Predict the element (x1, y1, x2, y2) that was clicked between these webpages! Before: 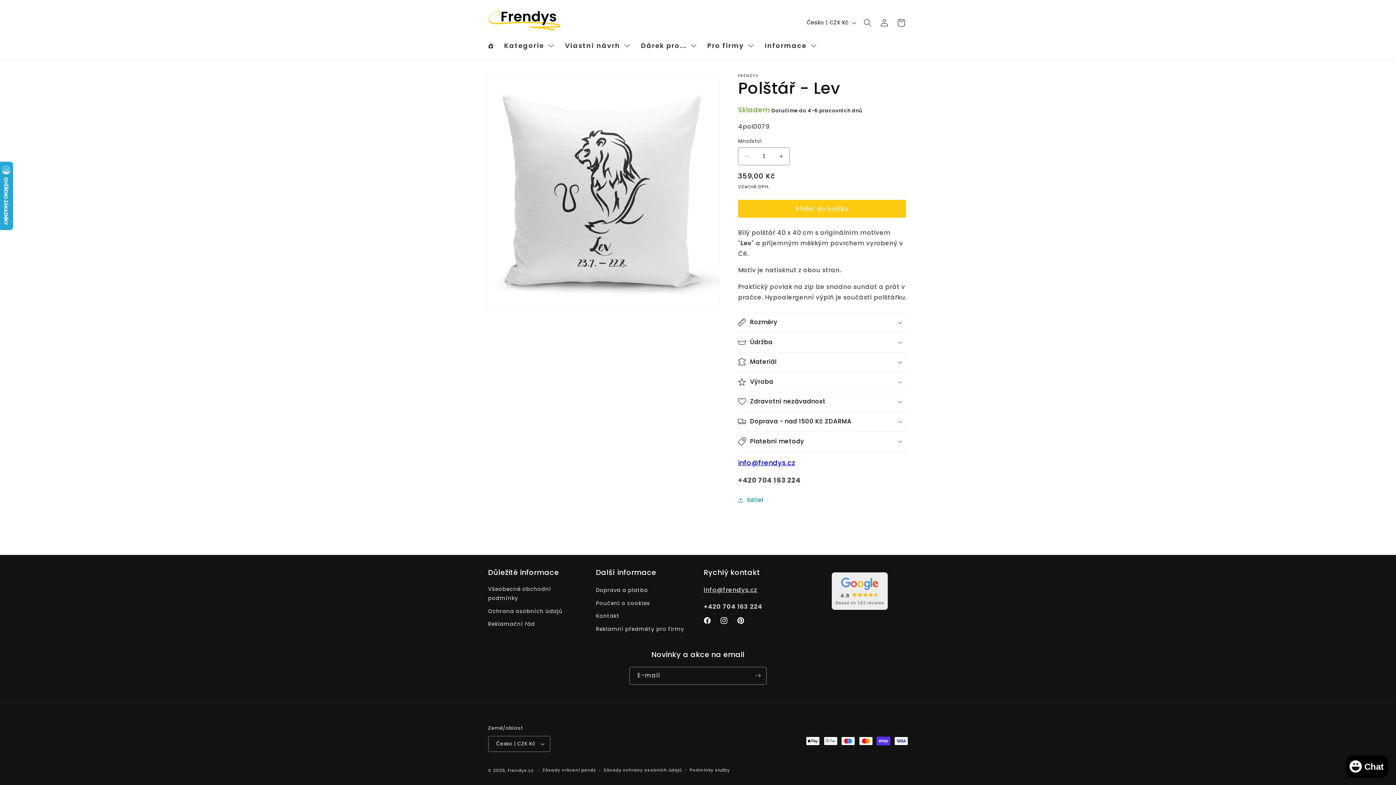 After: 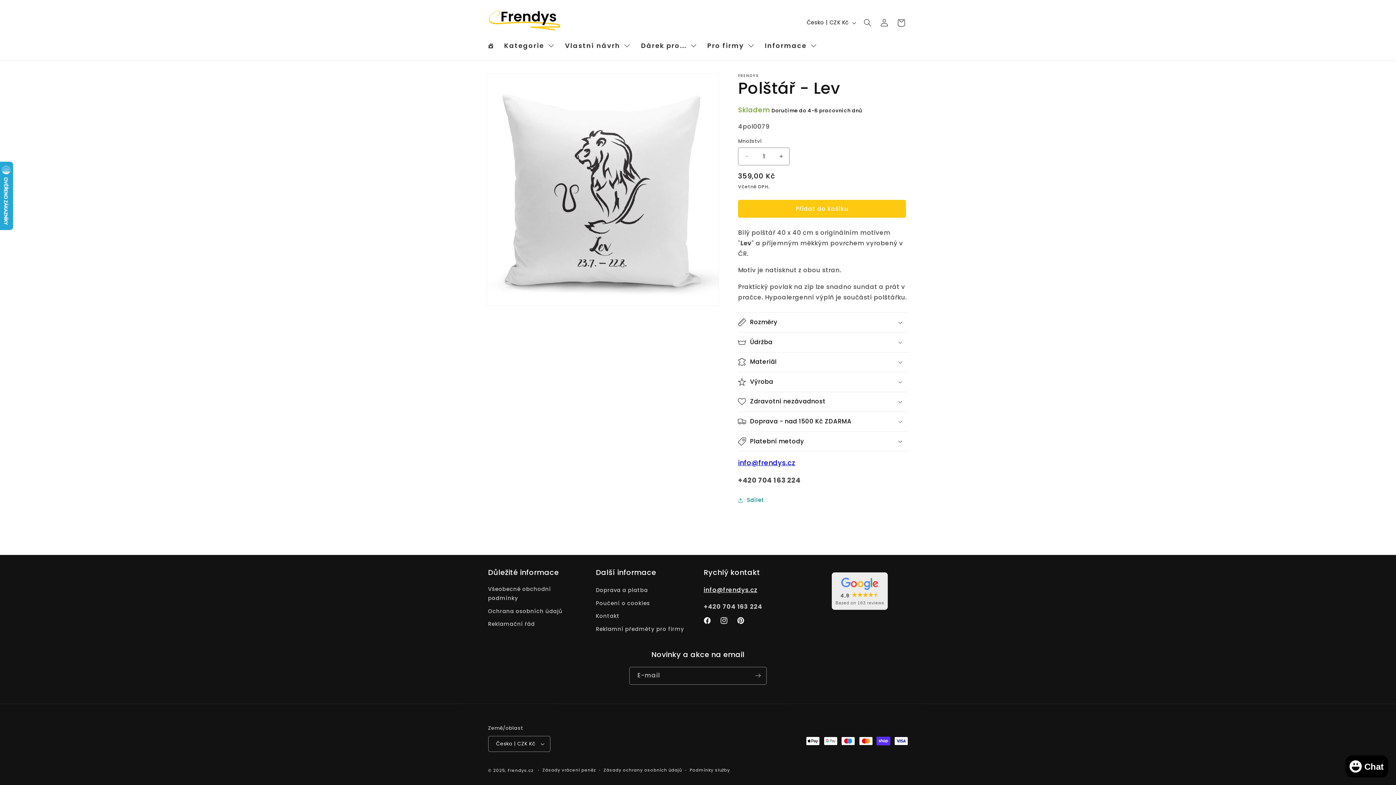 Action: label: info@frendys.cz bbox: (703, 585, 757, 594)